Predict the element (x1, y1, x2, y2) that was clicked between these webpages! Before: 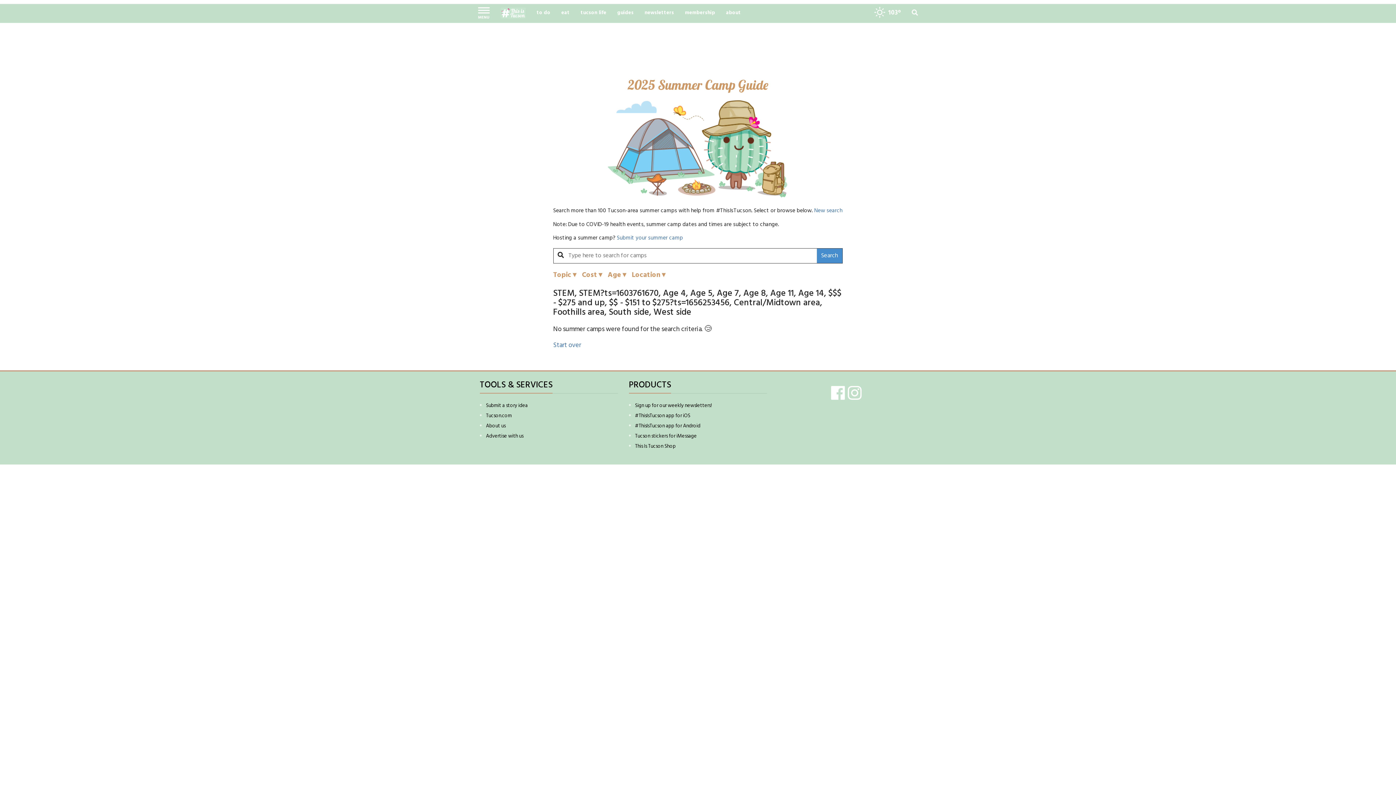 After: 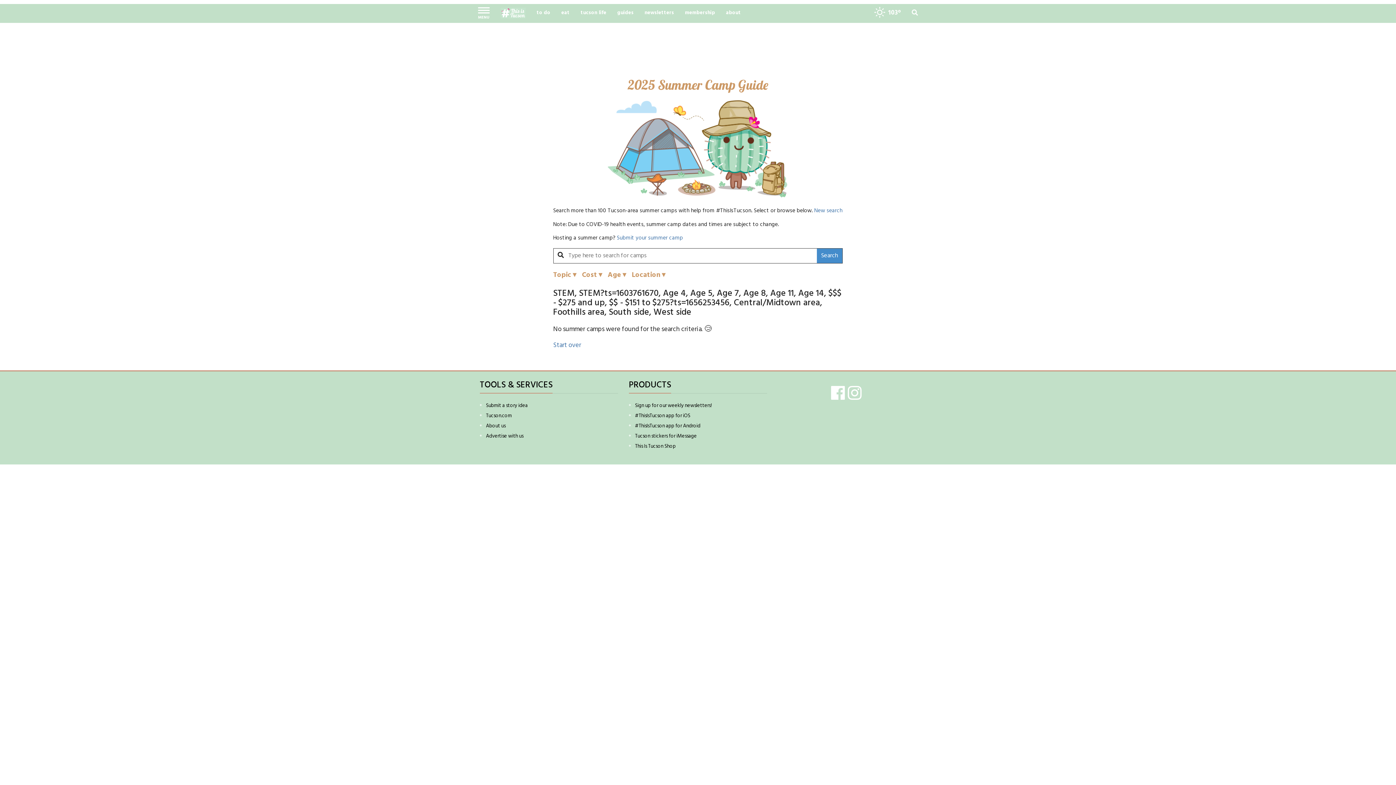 Action: label: Tucson.com bbox: (486, 412, 511, 420)